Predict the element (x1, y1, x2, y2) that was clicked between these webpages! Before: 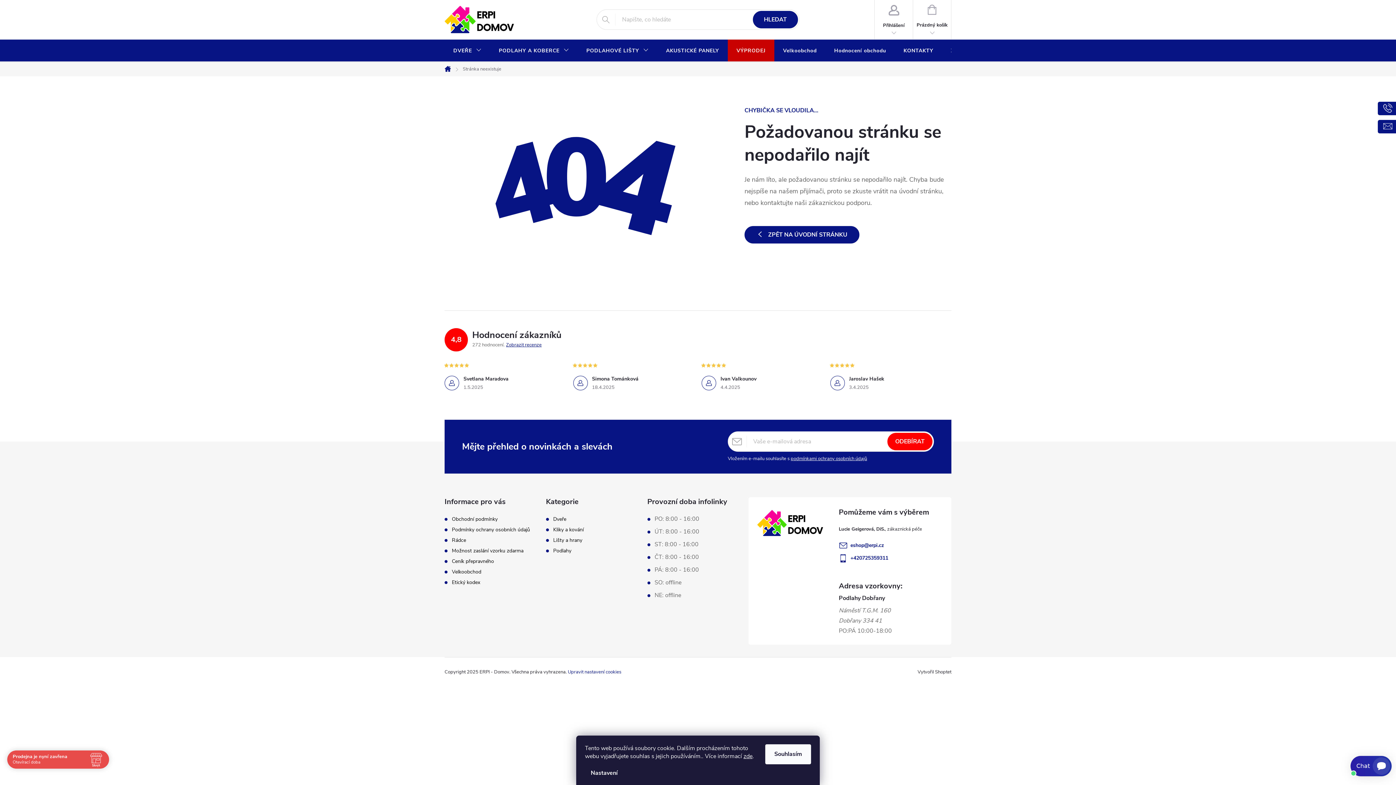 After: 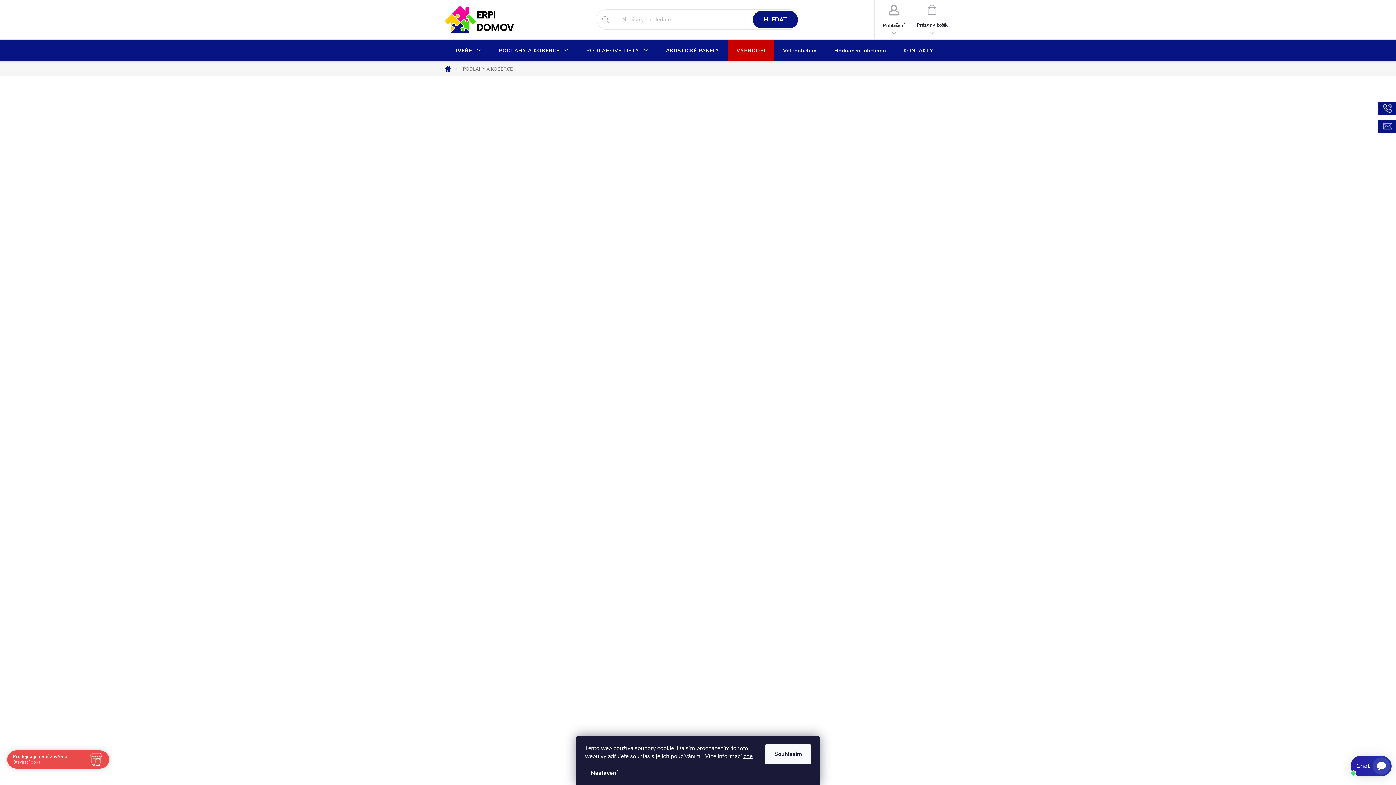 Action: label: Podlahy bbox: (553, 548, 571, 554)